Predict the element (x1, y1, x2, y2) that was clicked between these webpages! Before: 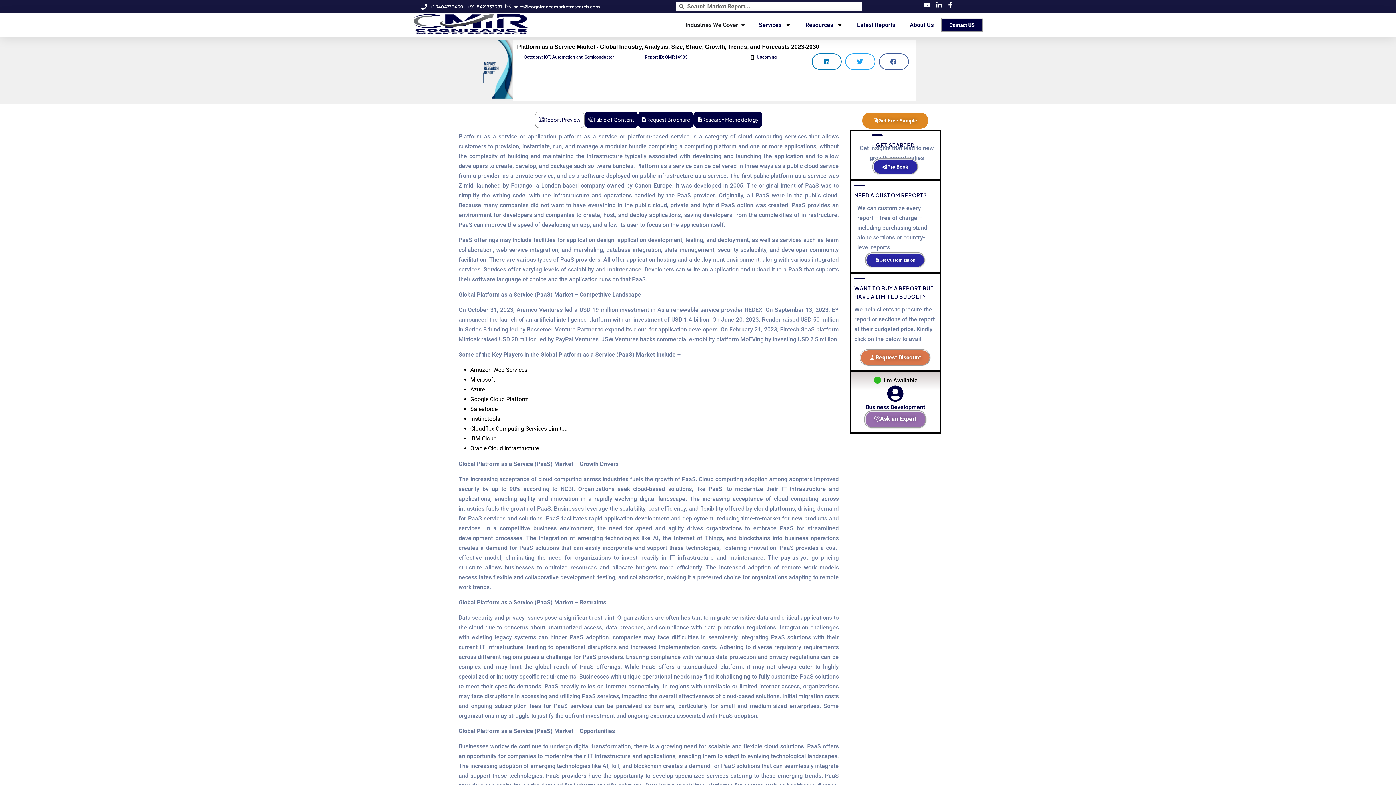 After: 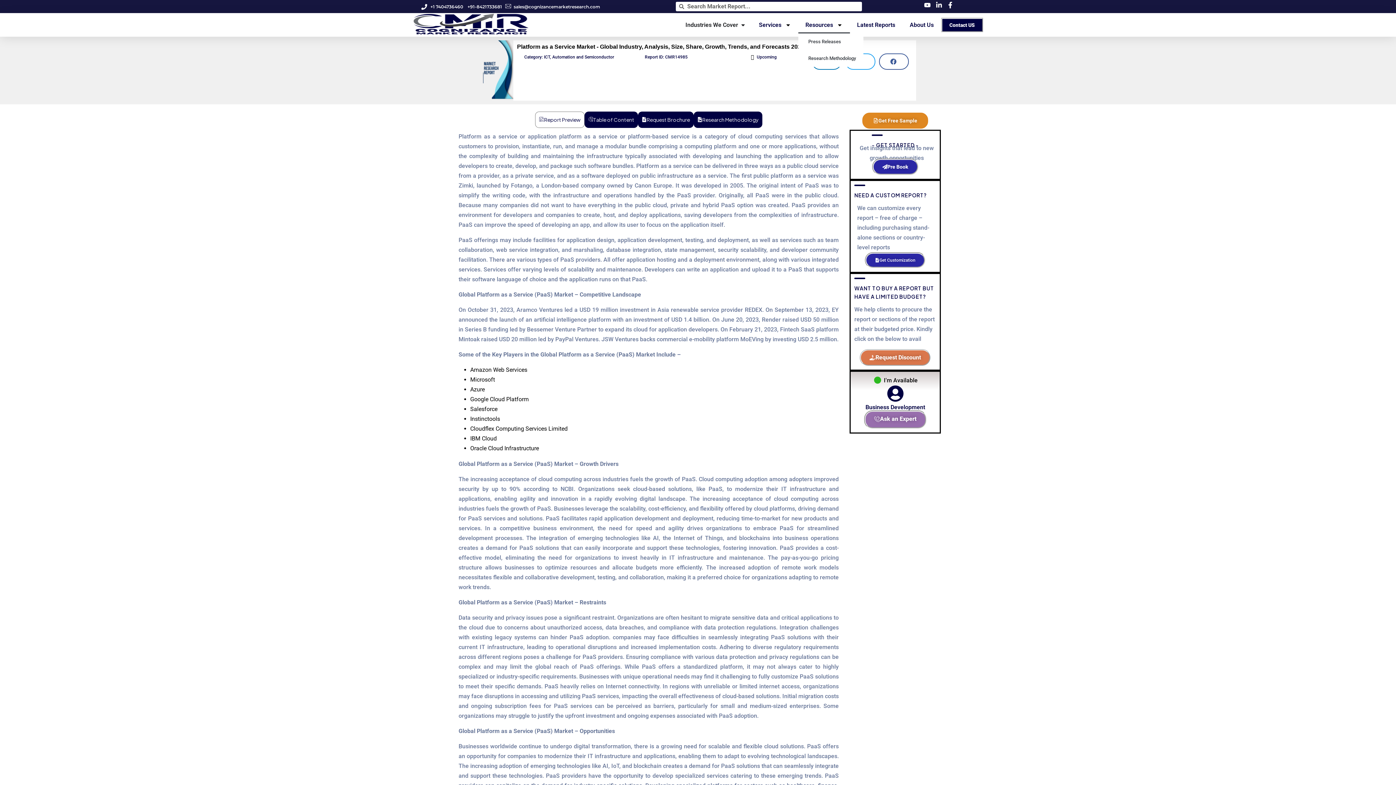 Action: bbox: (798, 16, 850, 33) label: Resources